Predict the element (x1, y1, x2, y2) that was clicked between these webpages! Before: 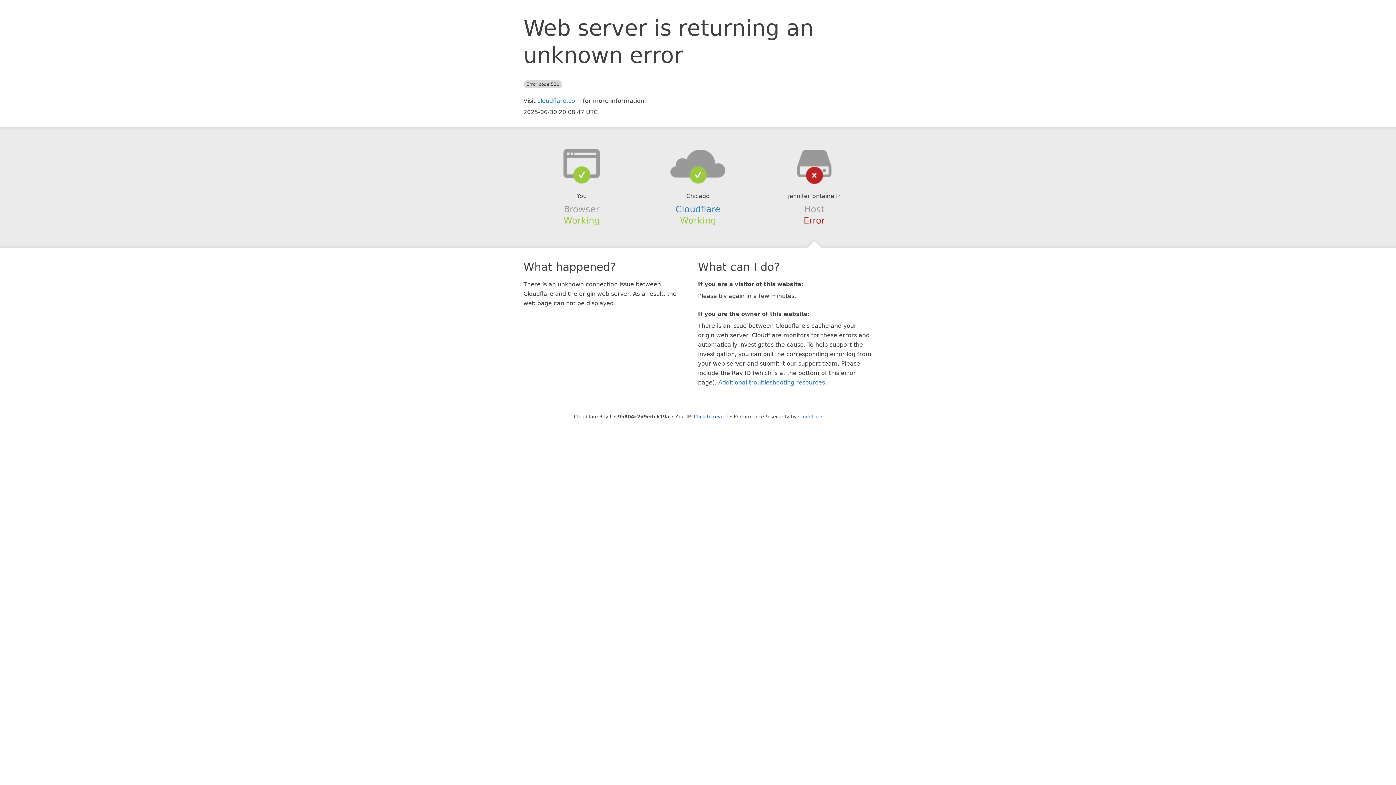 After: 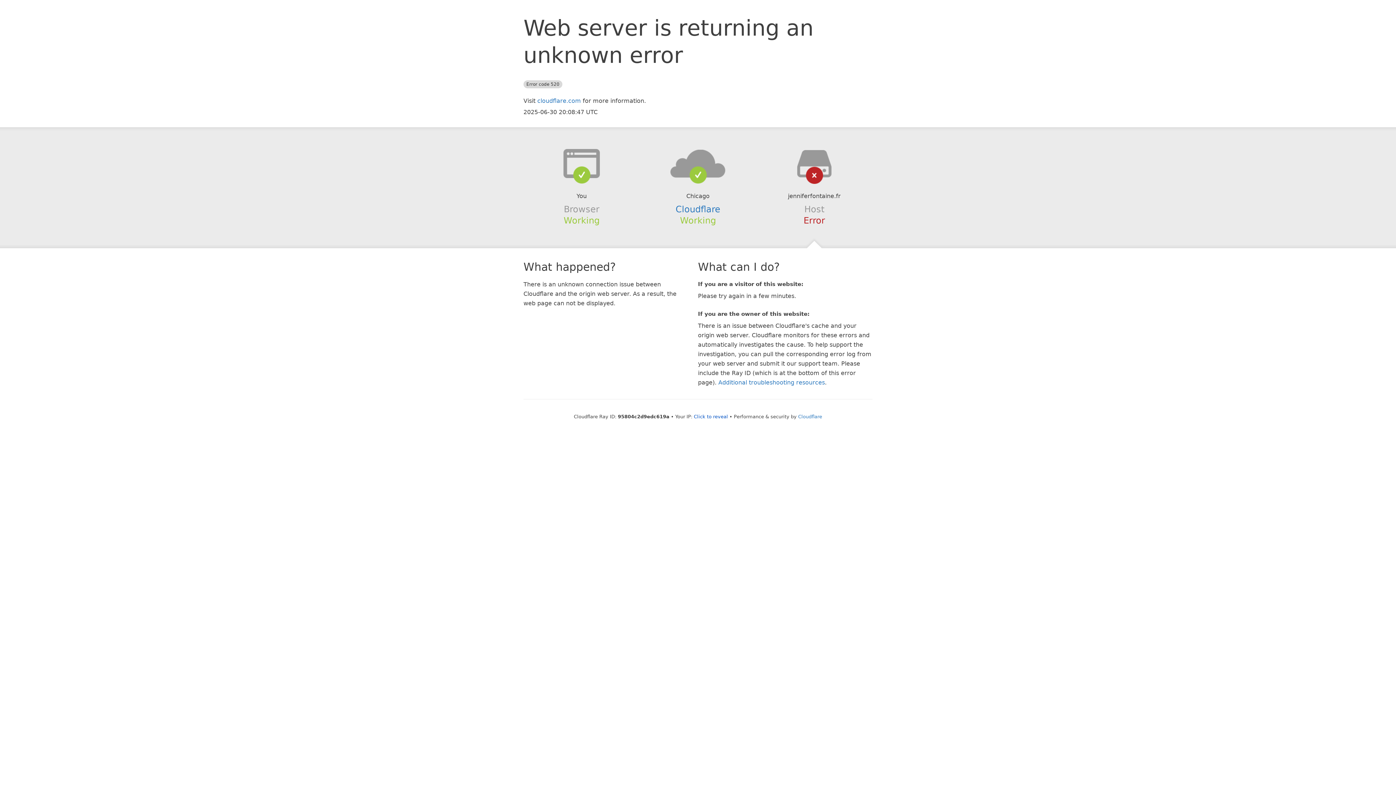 Action: bbox: (639, 148, 756, 178)